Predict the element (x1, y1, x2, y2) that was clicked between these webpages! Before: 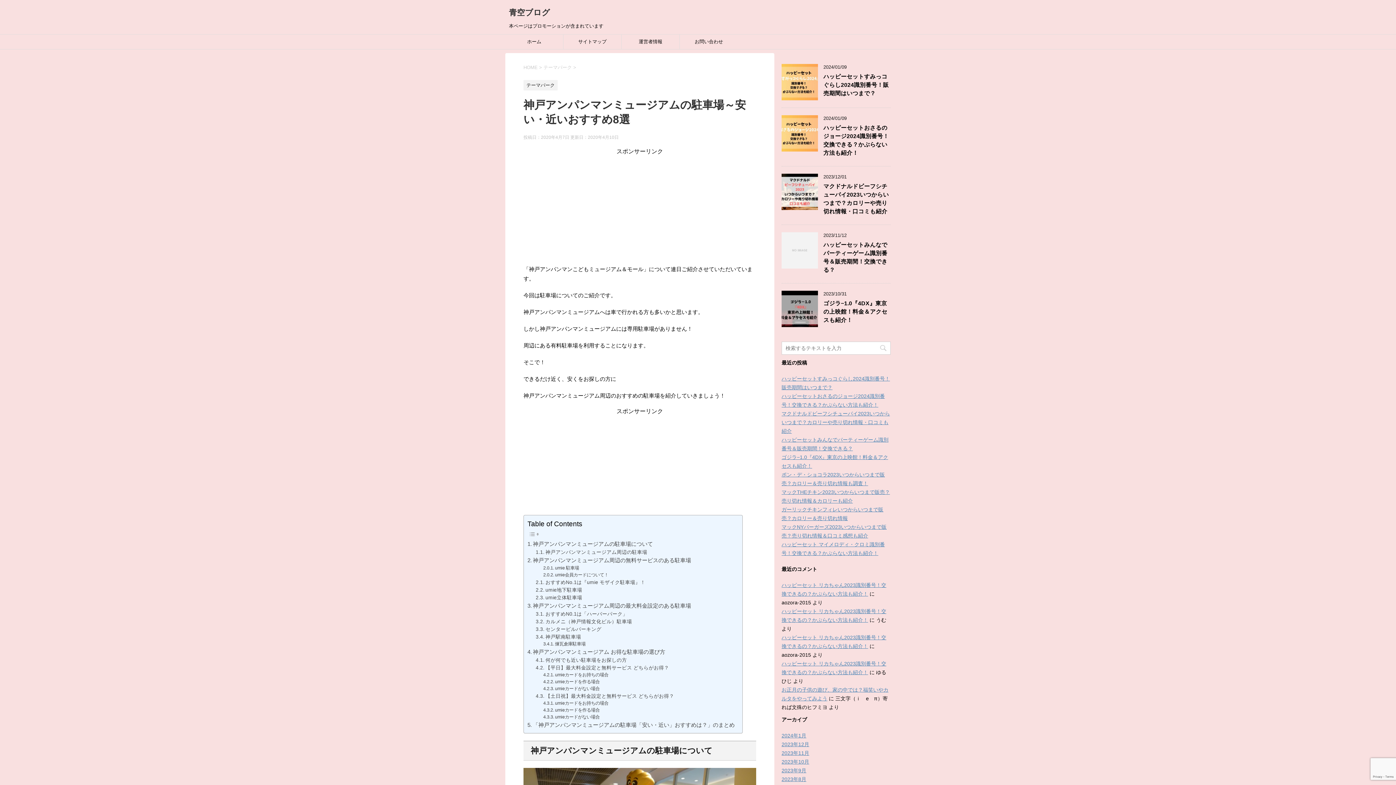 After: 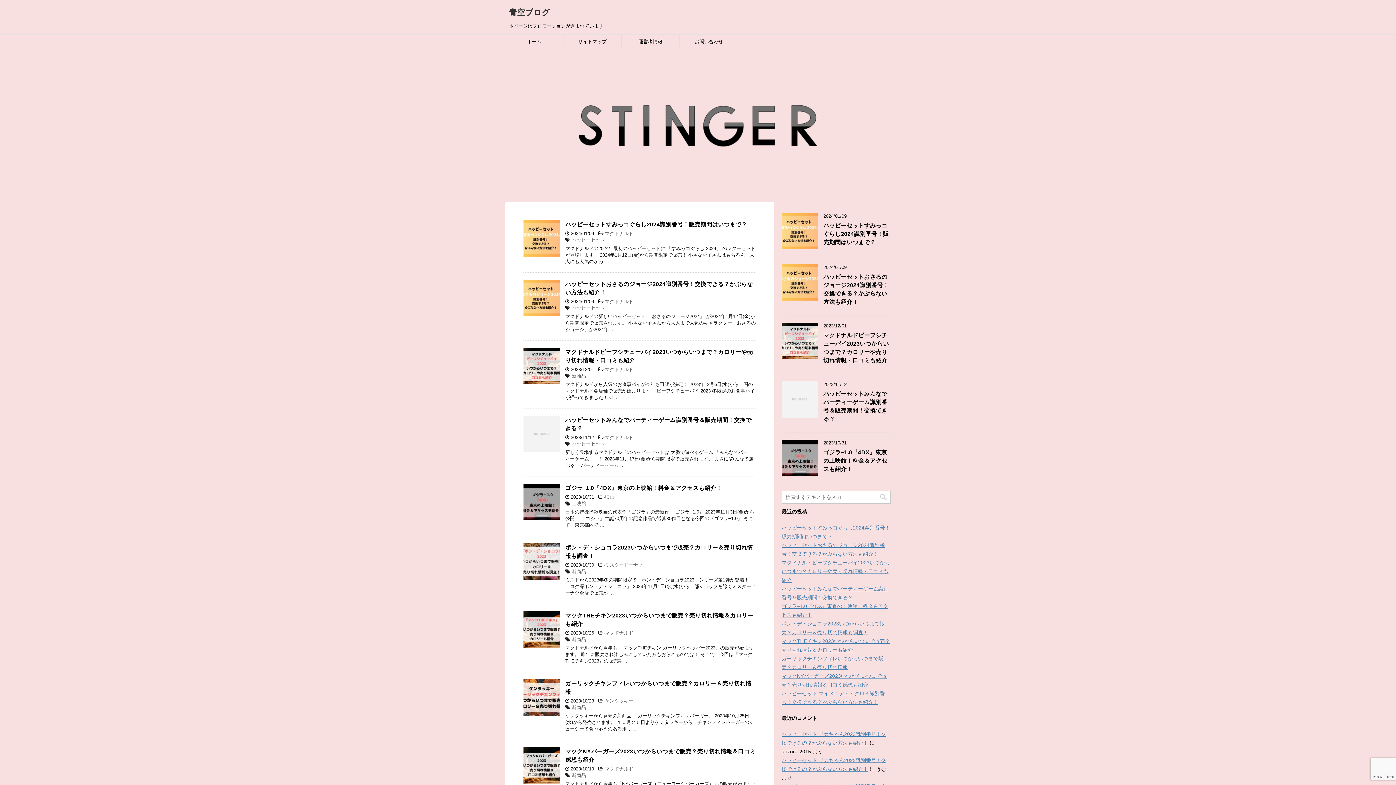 Action: label: 青空ブログ bbox: (509, 8, 550, 17)